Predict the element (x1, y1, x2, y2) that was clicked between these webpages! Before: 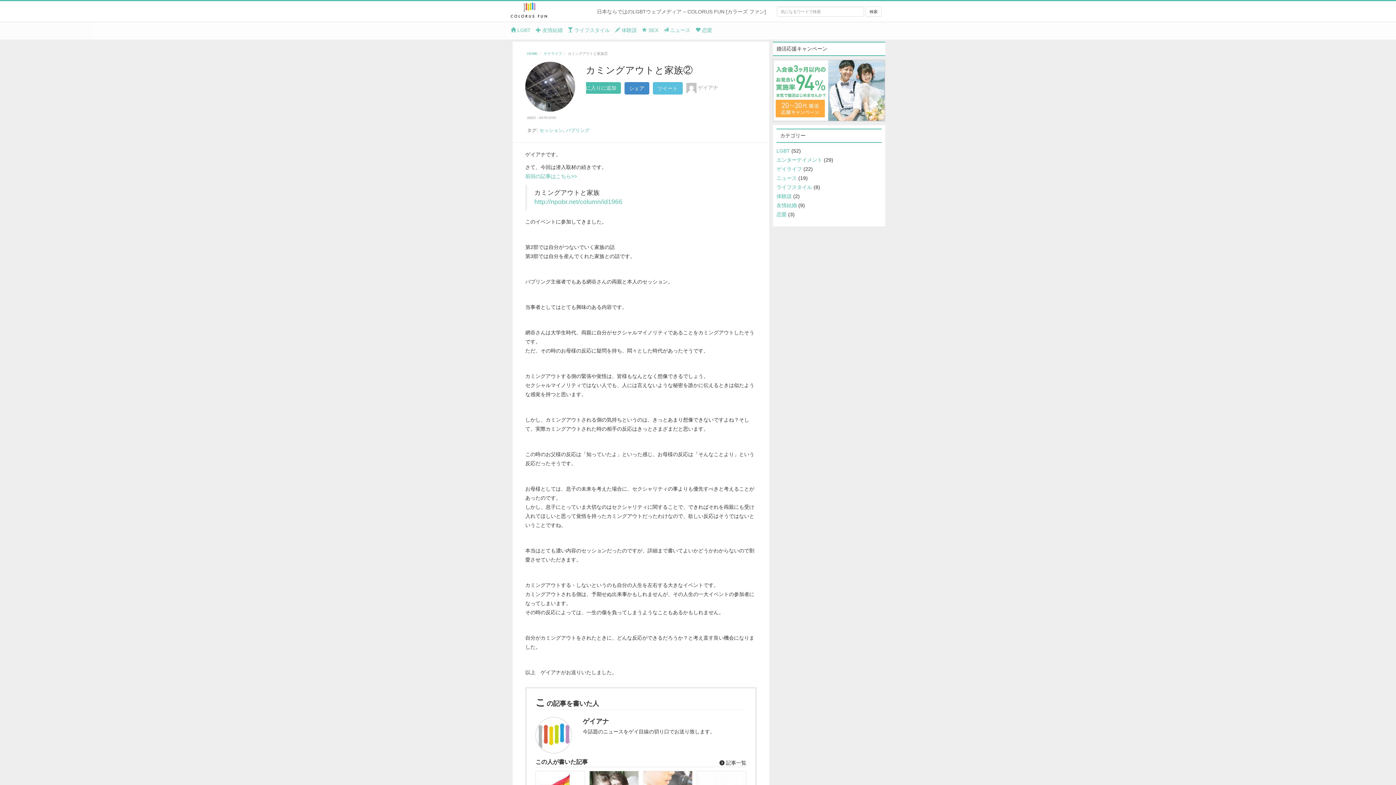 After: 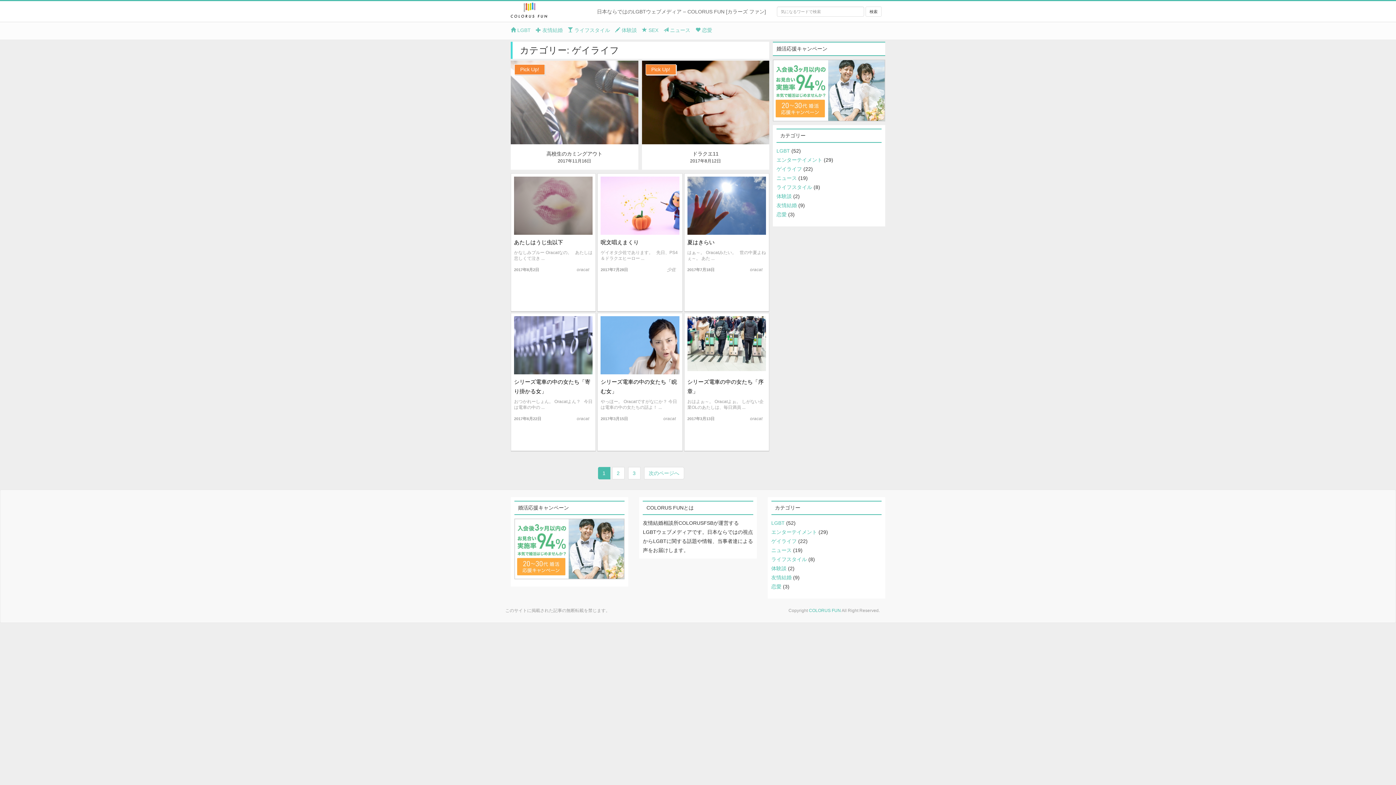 Action: bbox: (544, 51, 562, 55) label: ゲイライフ